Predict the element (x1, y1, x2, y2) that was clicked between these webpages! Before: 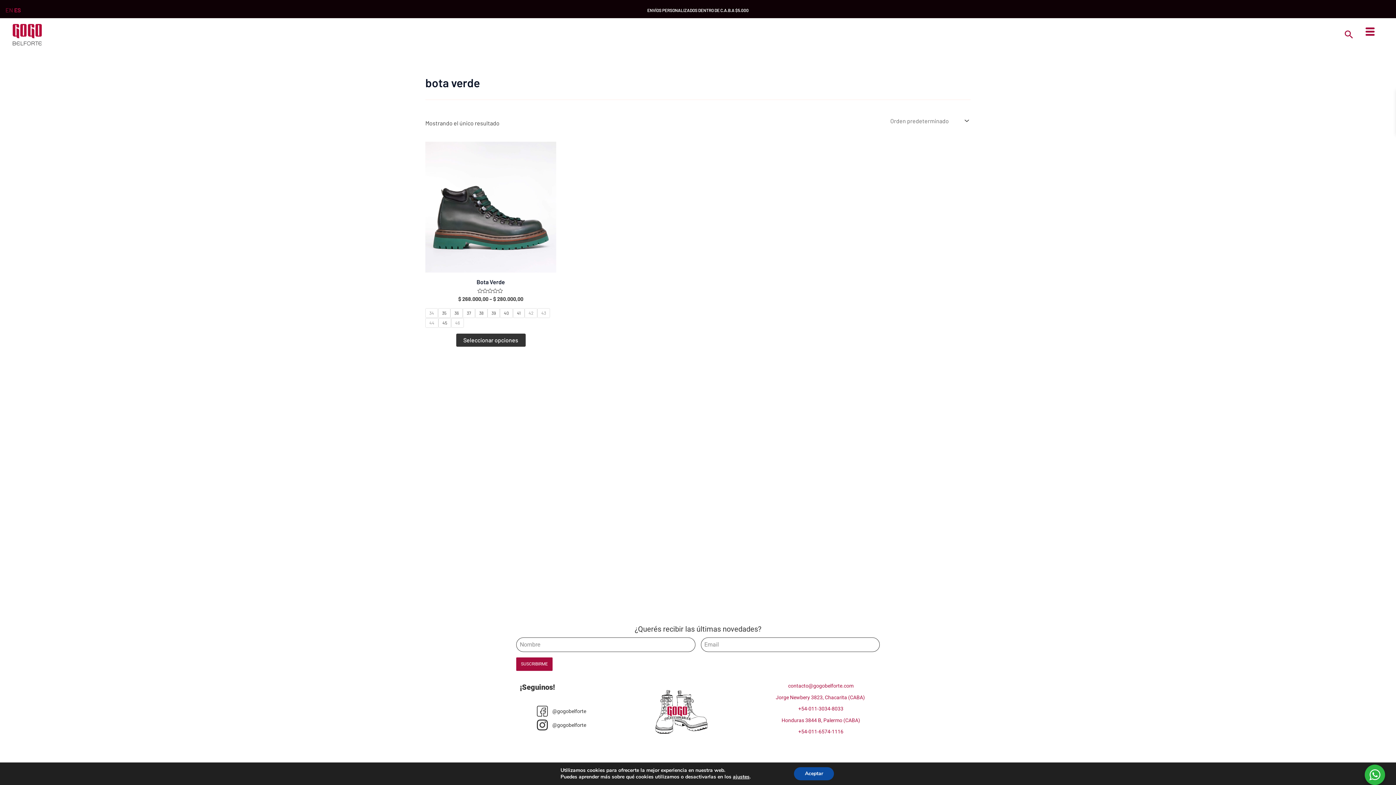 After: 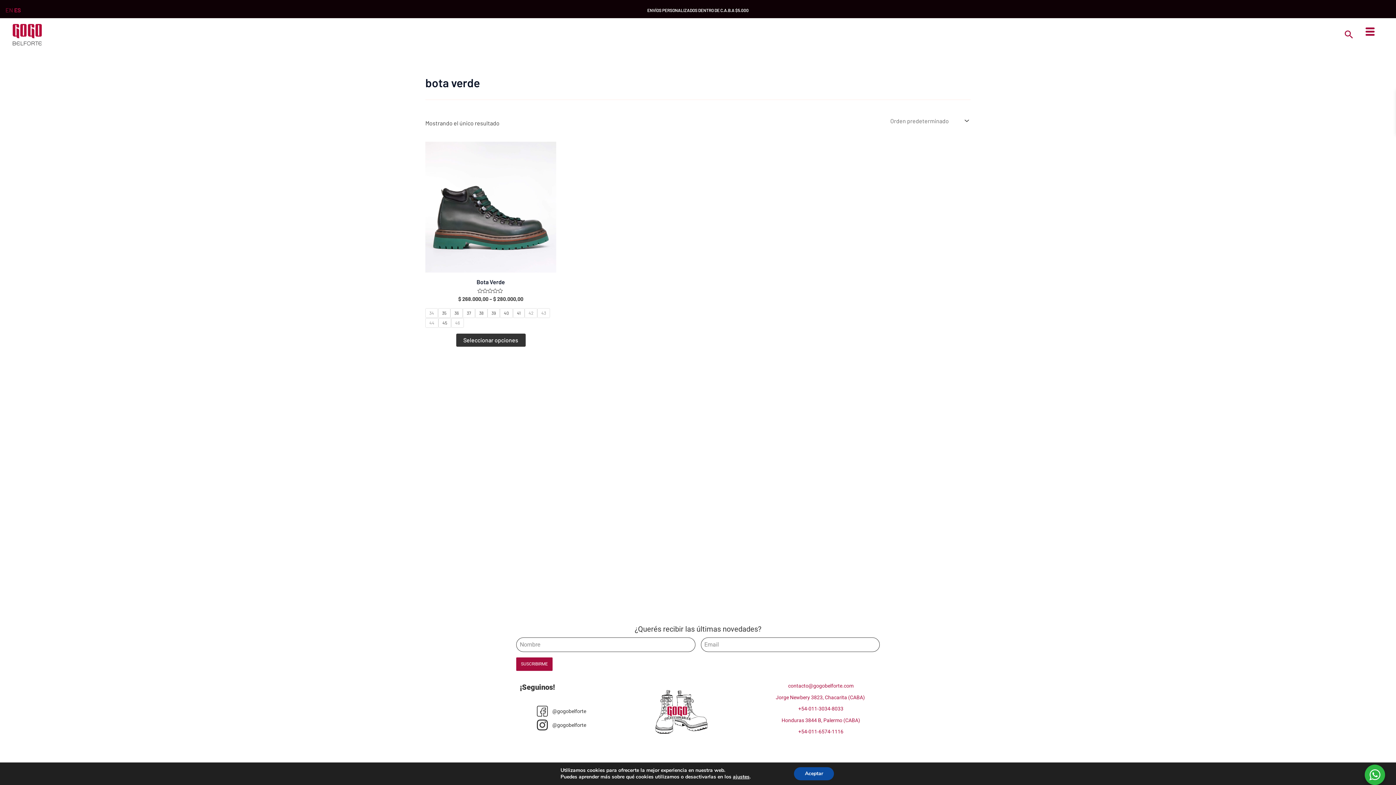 Action: label: +54-011-3034-8033 bbox: (798, 706, 843, 712)